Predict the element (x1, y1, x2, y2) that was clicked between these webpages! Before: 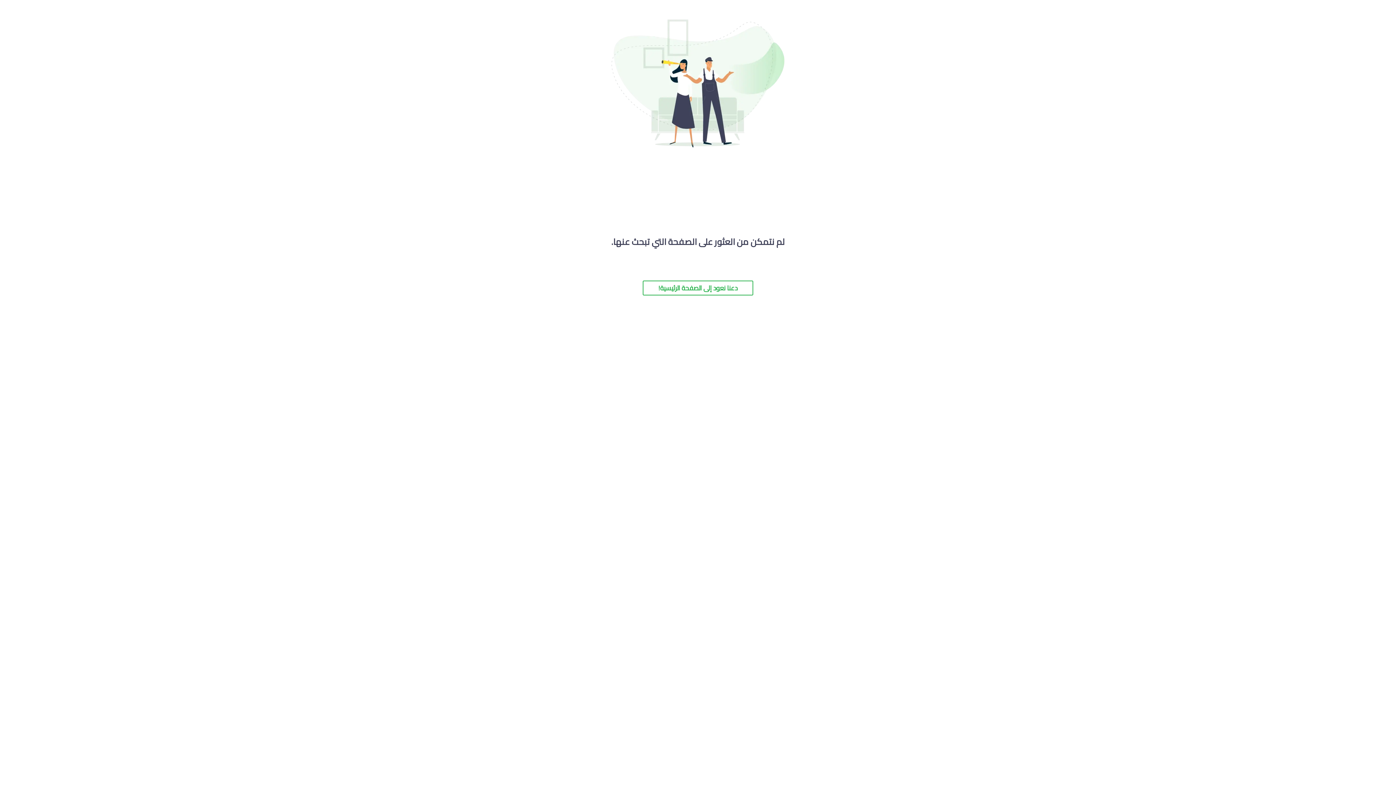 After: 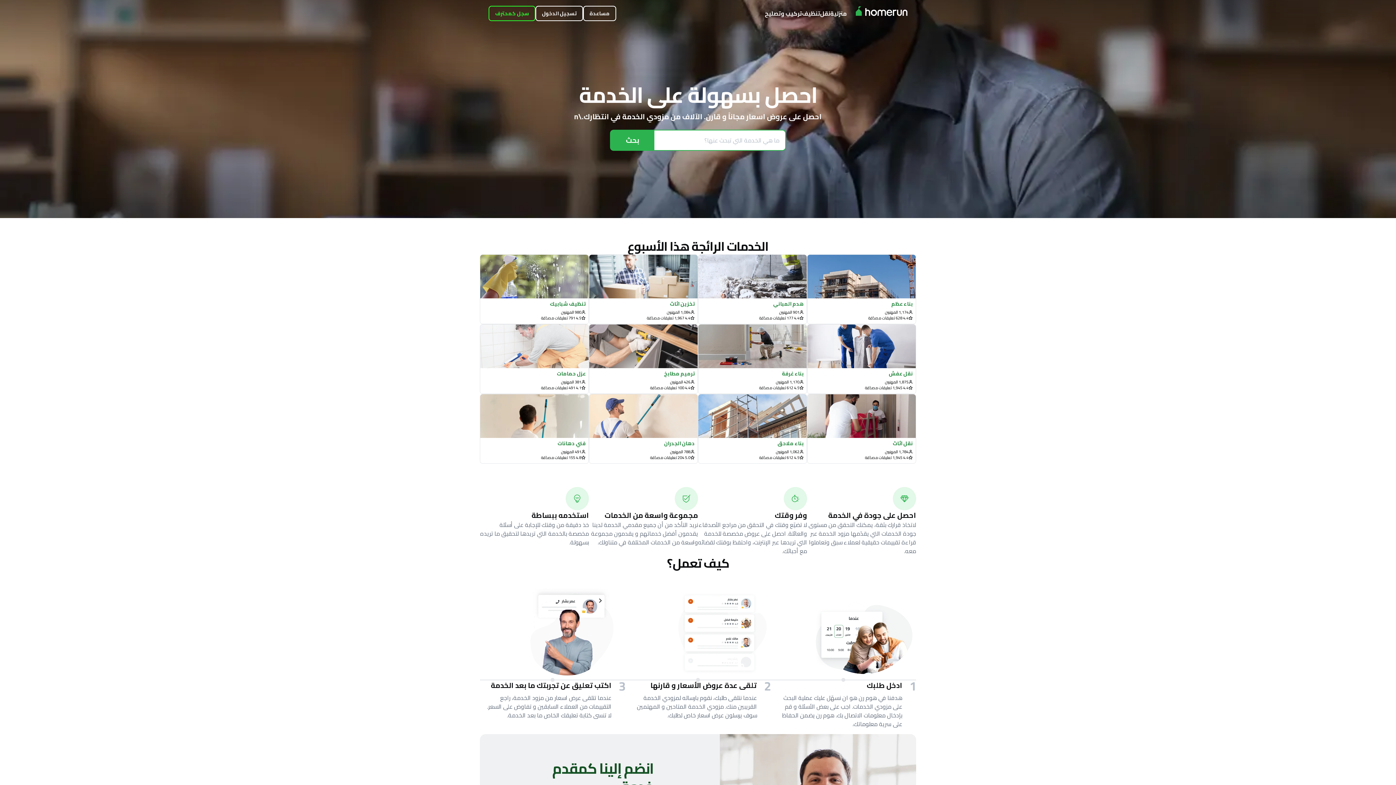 Action: label: دعنا نعود إلى الصفحة الرئيسية! bbox: (642, 280, 753, 295)